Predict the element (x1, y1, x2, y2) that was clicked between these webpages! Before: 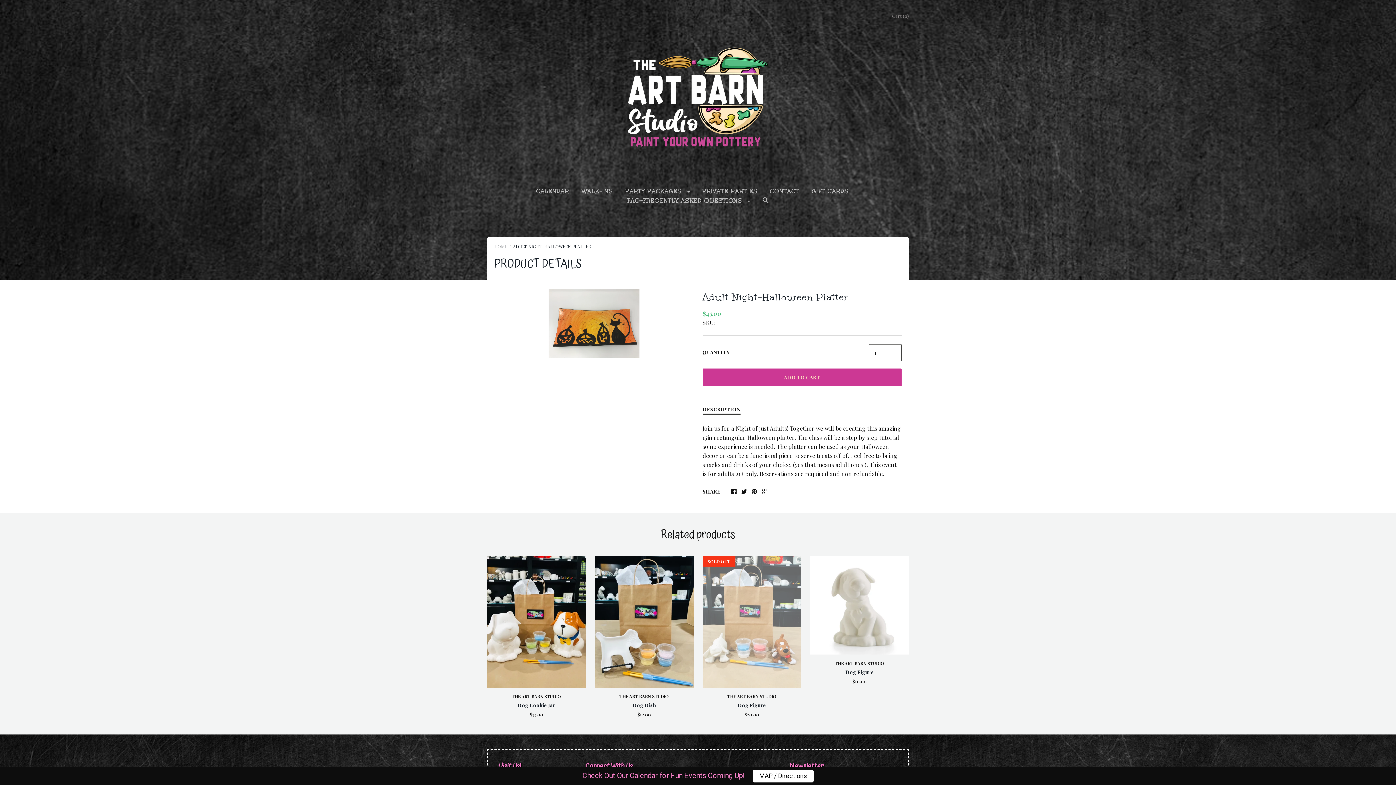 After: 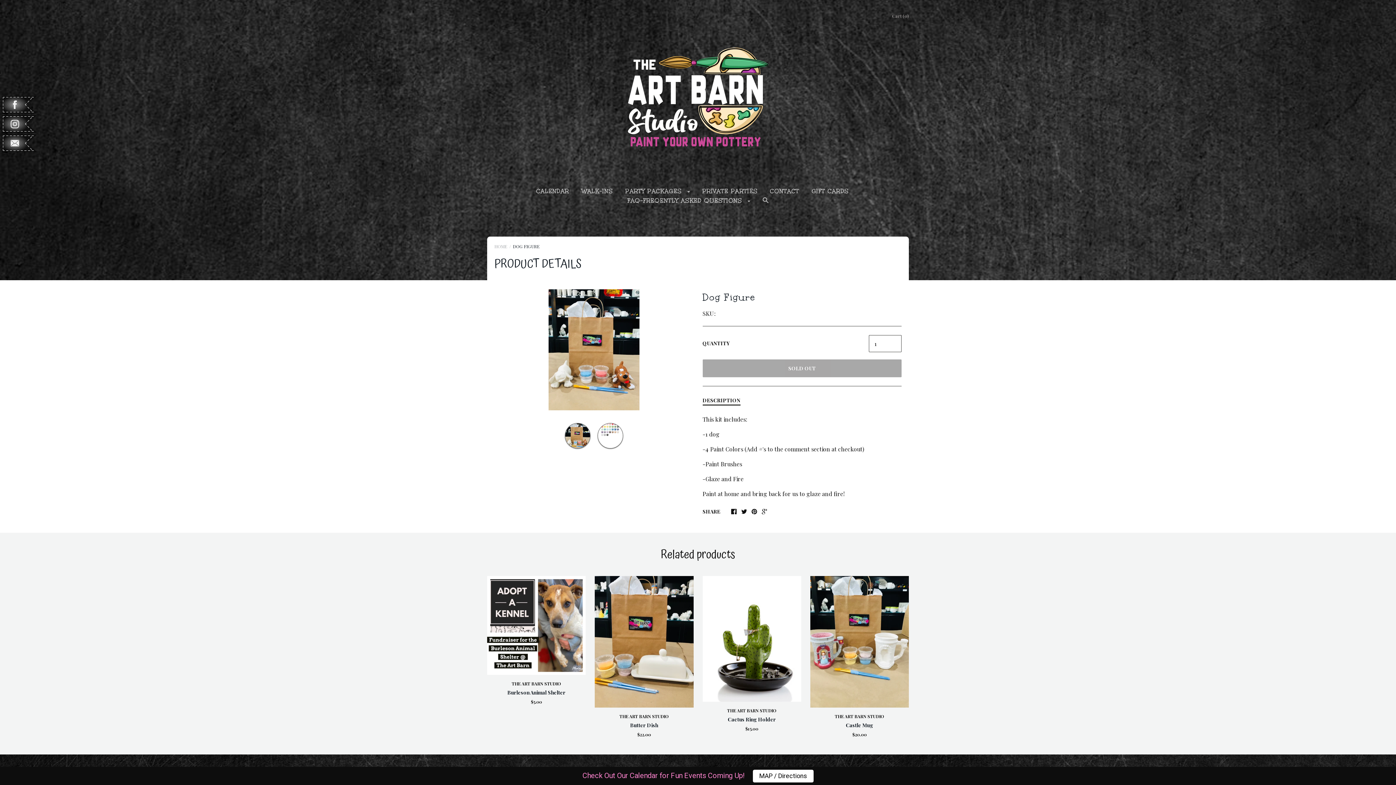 Action: label: Dog Figure bbox: (702, 701, 801, 709)